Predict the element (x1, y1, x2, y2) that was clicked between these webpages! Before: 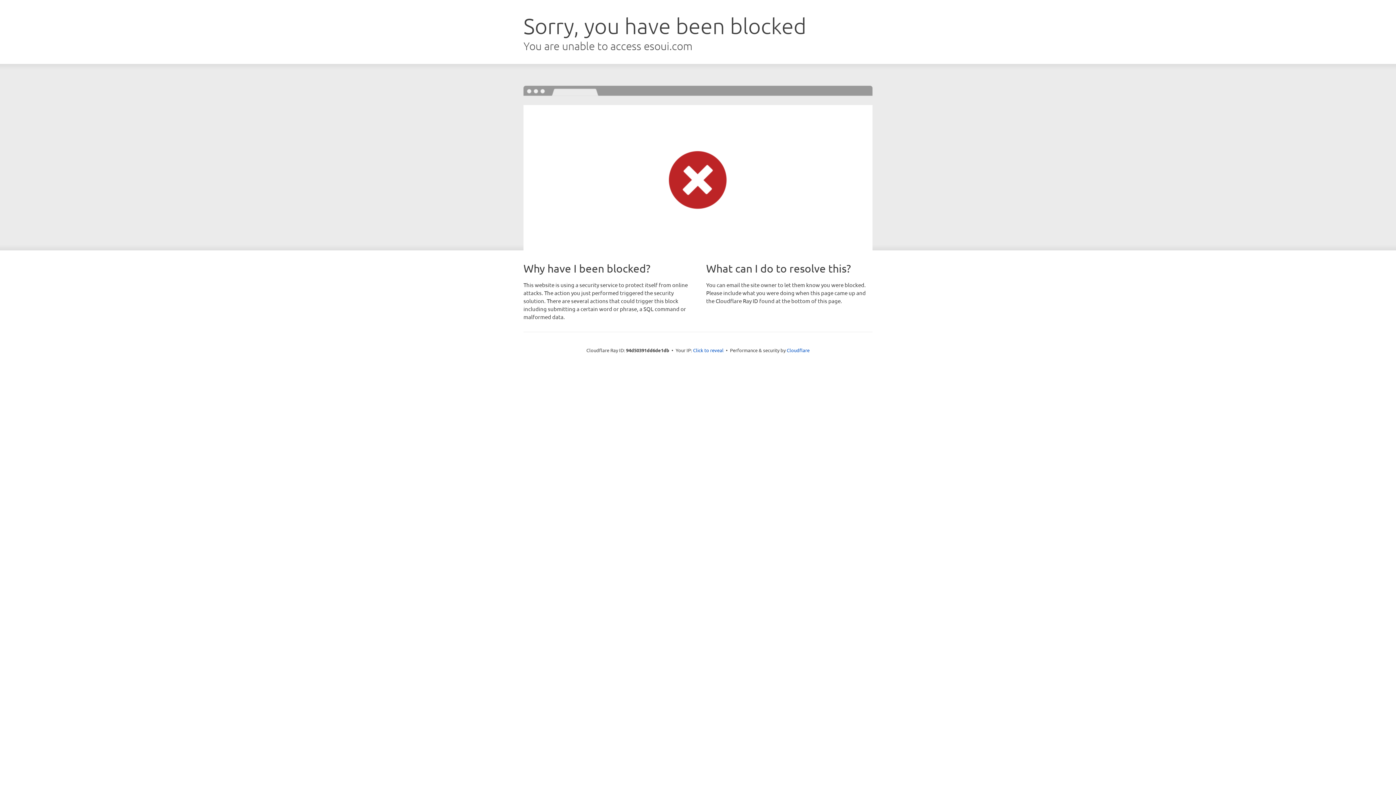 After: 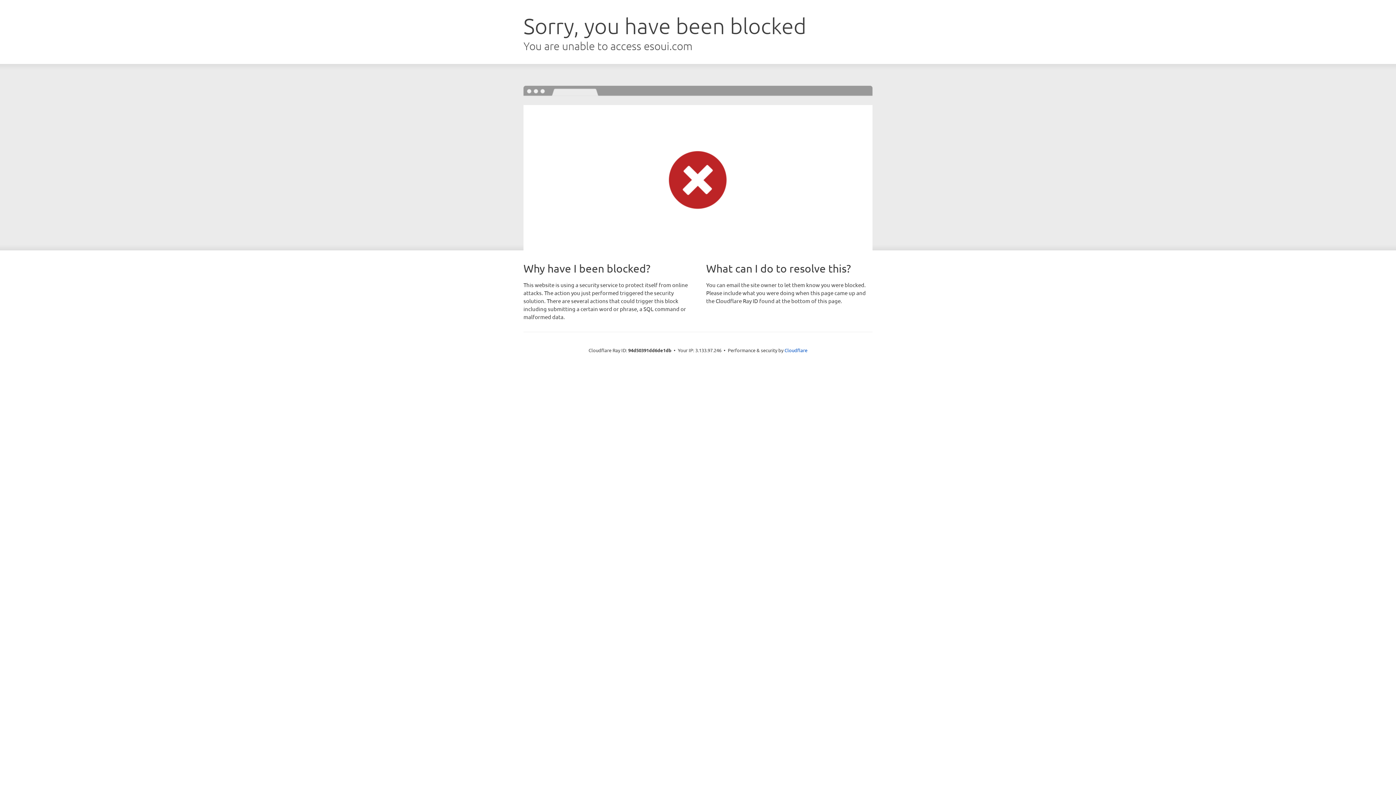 Action: bbox: (693, 346, 723, 353) label: Click to reveal